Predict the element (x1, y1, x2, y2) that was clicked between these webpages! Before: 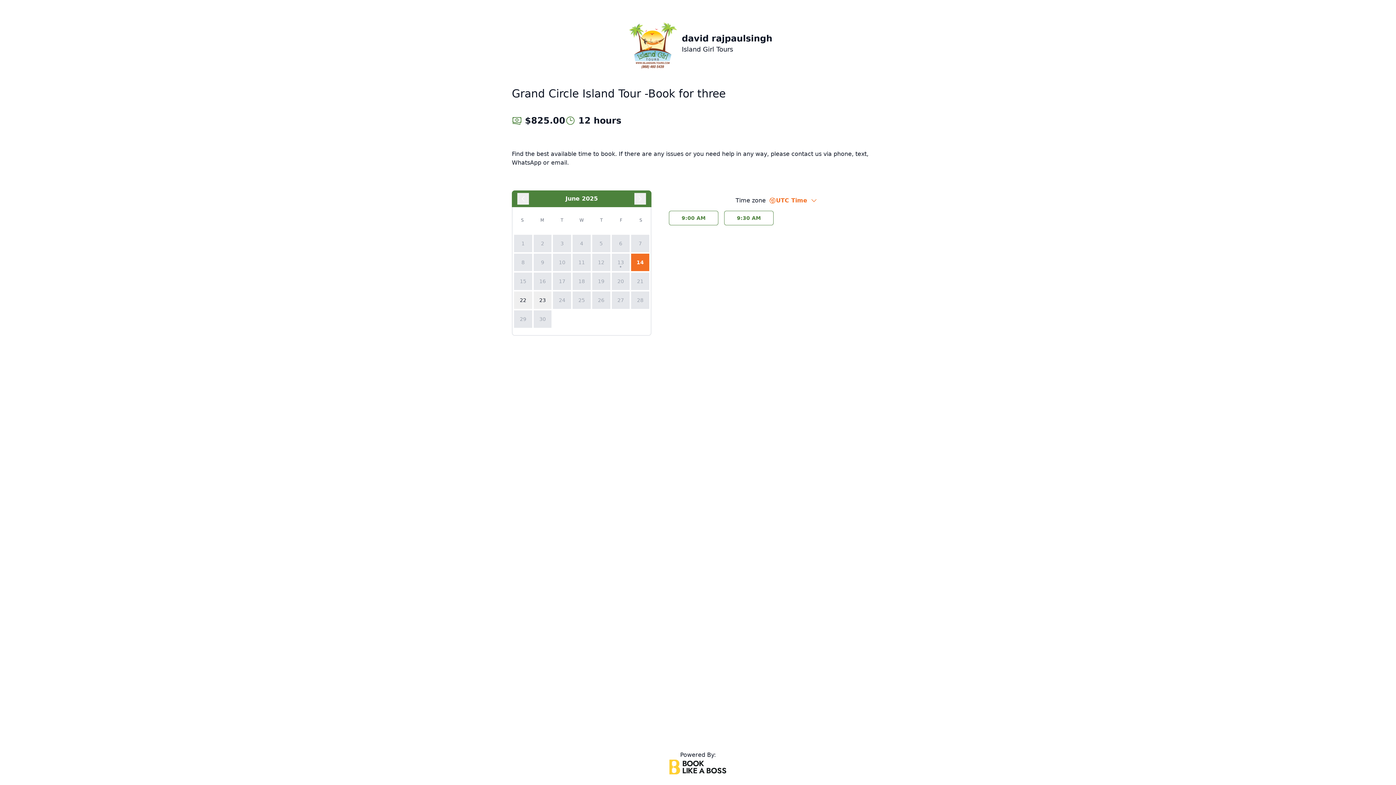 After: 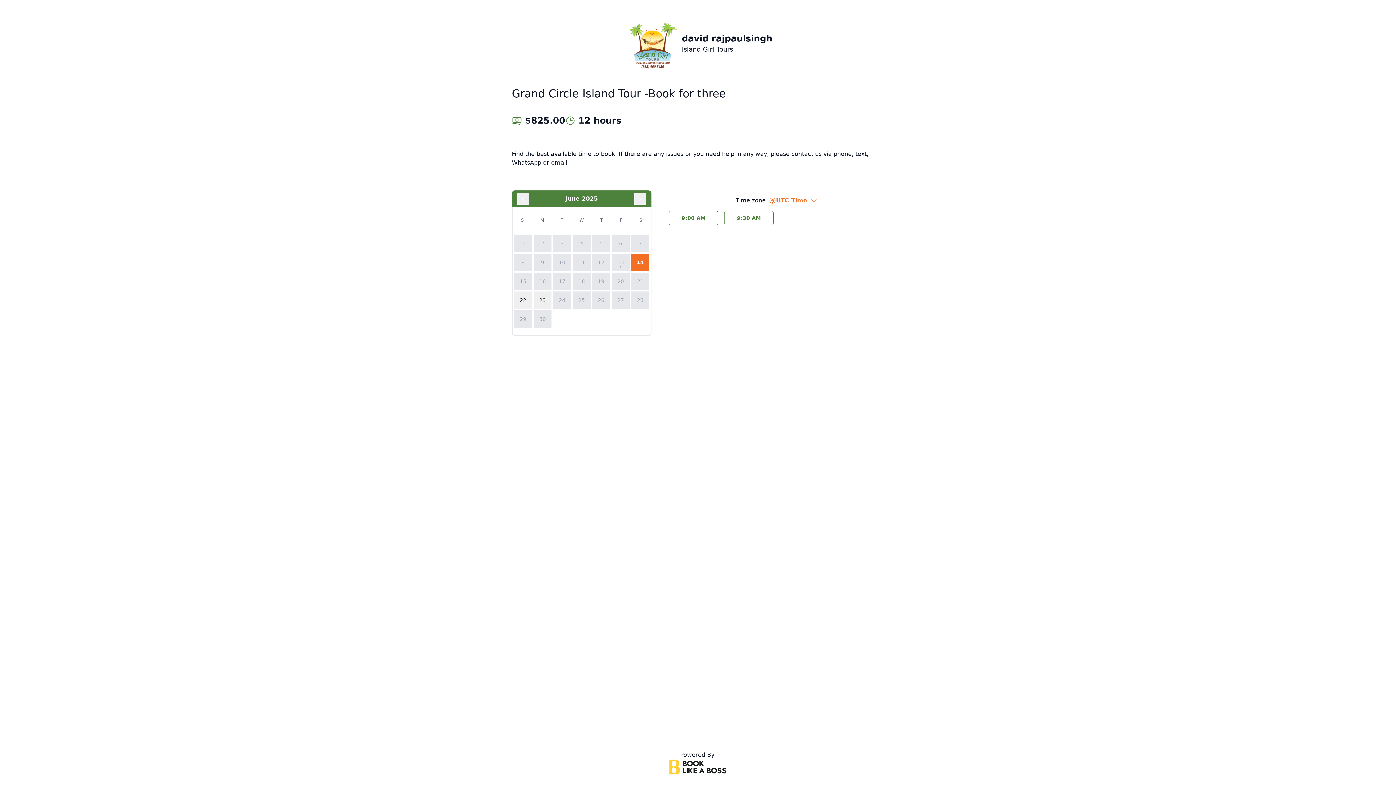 Action: bbox: (669, 759, 727, 775)